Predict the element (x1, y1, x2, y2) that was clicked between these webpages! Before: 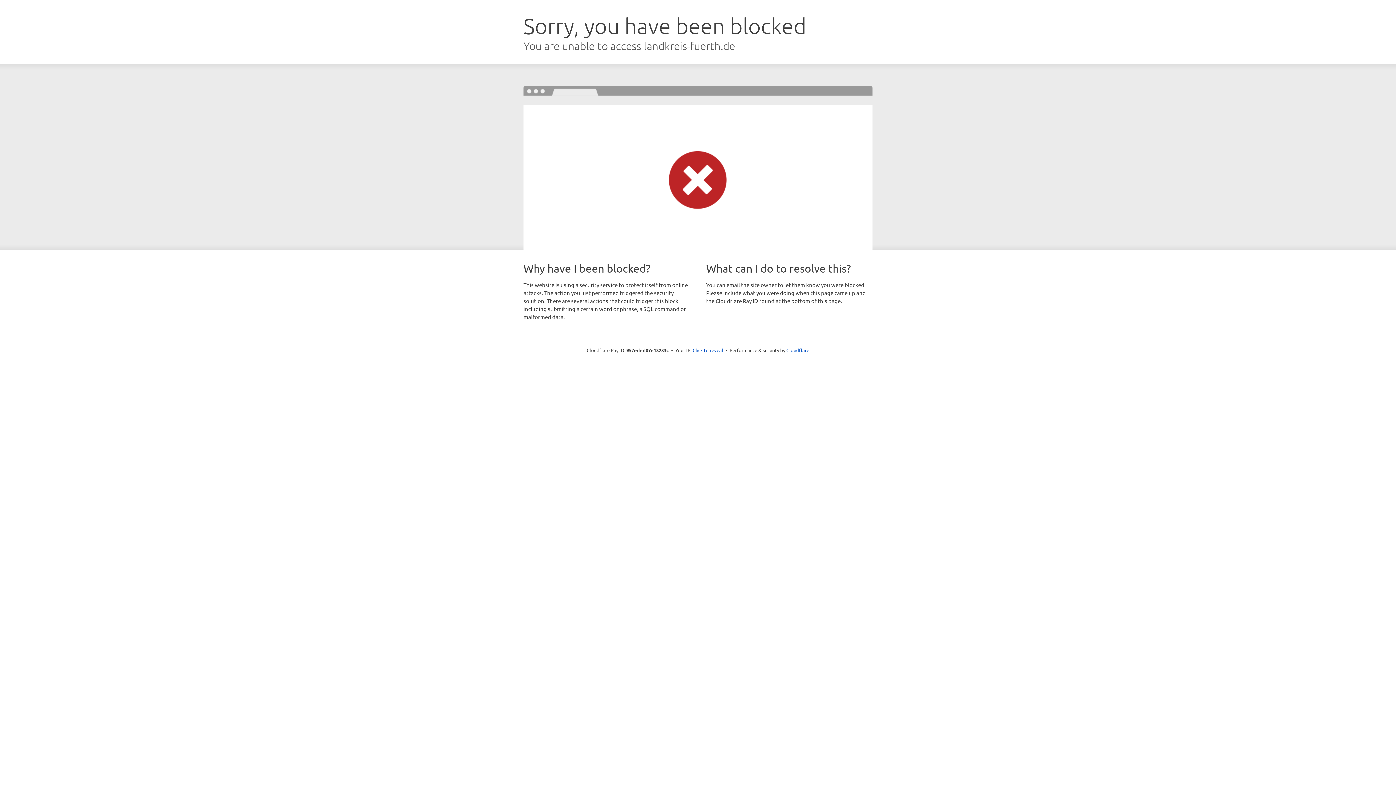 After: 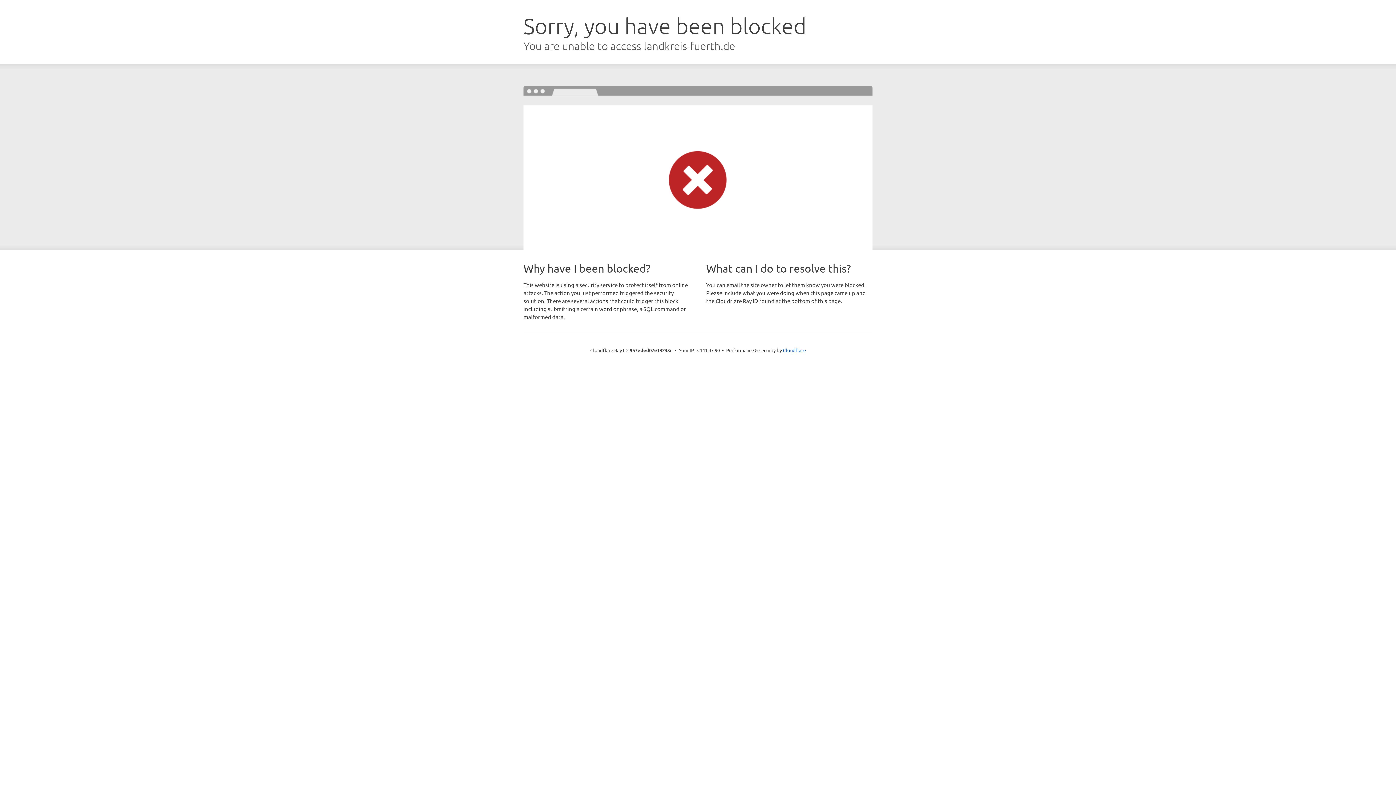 Action: bbox: (692, 346, 723, 353) label: Click to reveal